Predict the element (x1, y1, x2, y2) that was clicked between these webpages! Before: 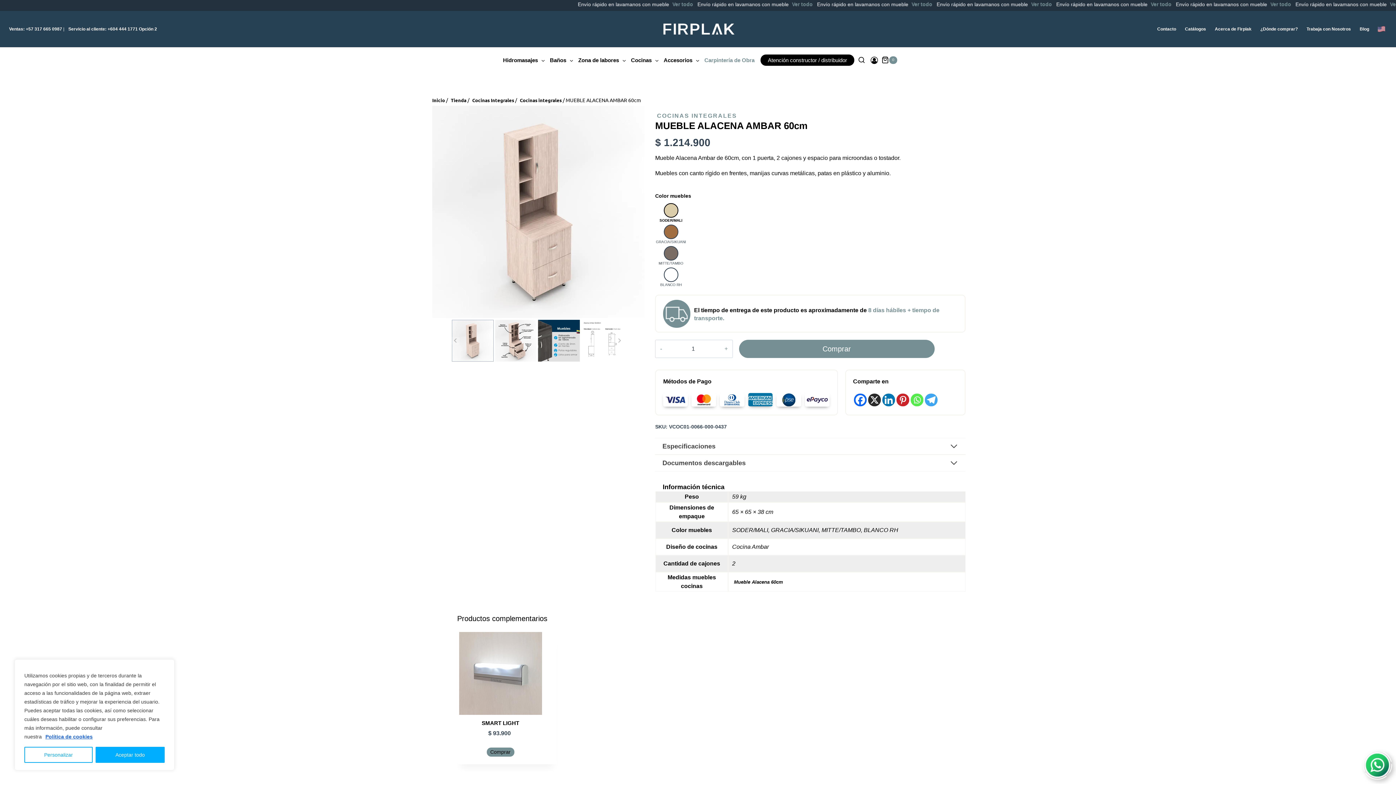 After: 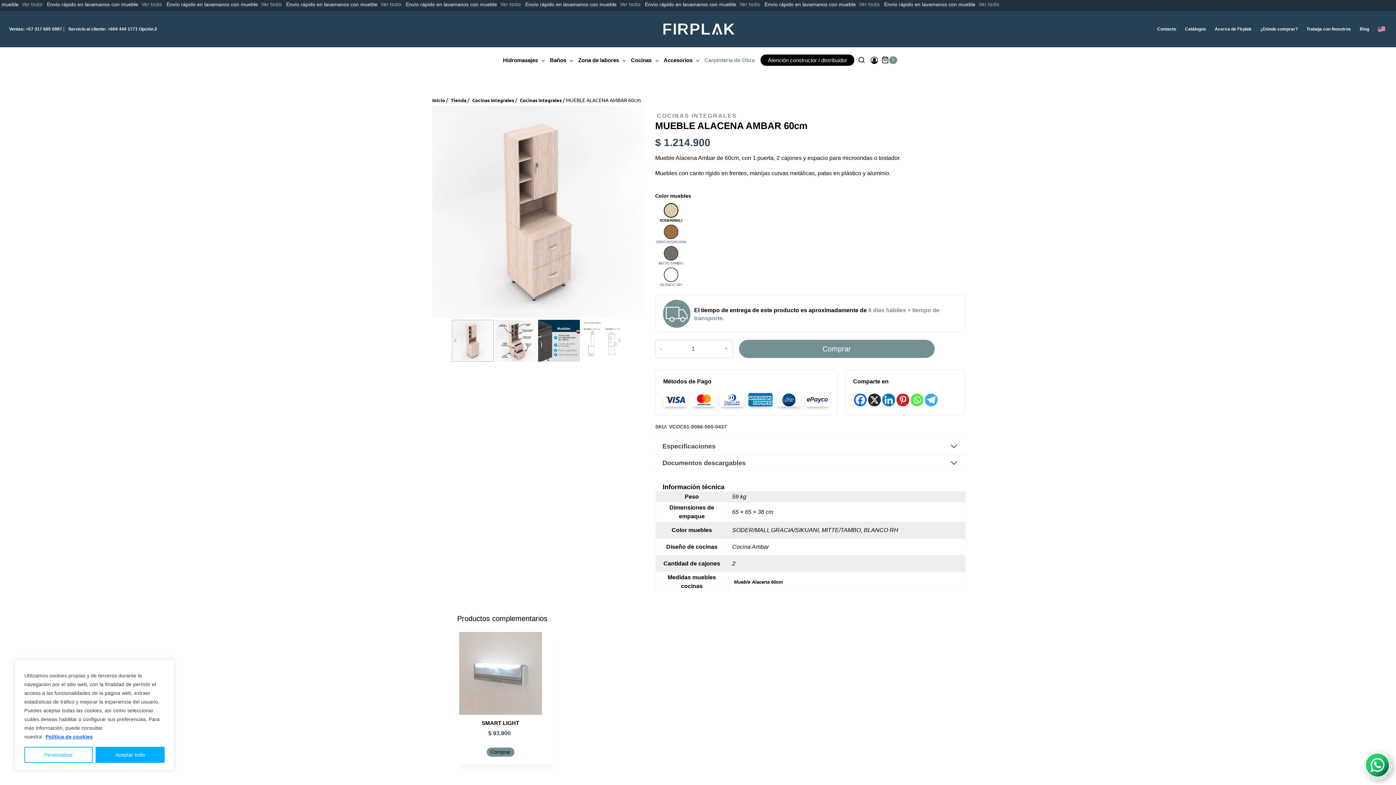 Action: label: Facebook bbox: (854, 393, 866, 406)